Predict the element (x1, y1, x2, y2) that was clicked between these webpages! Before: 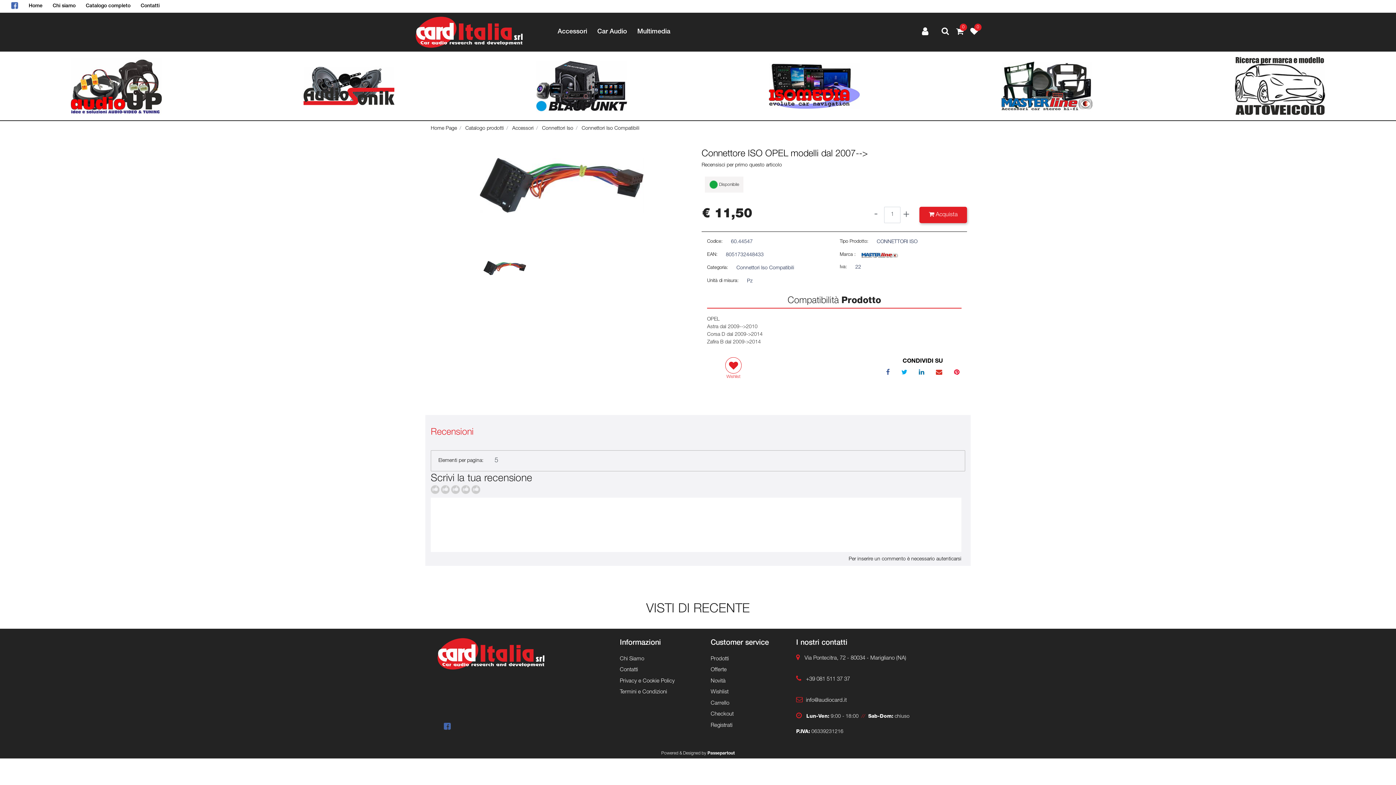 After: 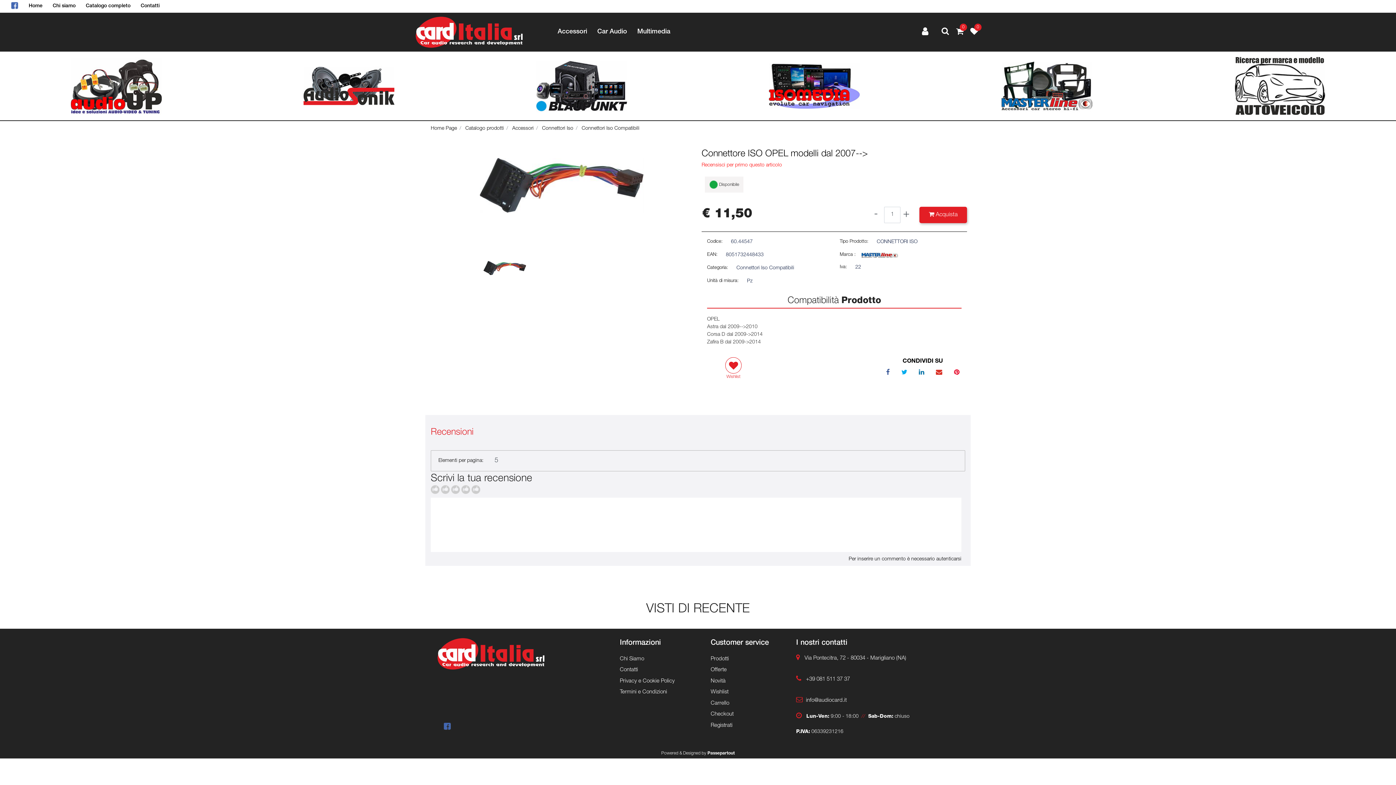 Action: bbox: (701, 163, 782, 168) label: Recensisci per primo questo articolo